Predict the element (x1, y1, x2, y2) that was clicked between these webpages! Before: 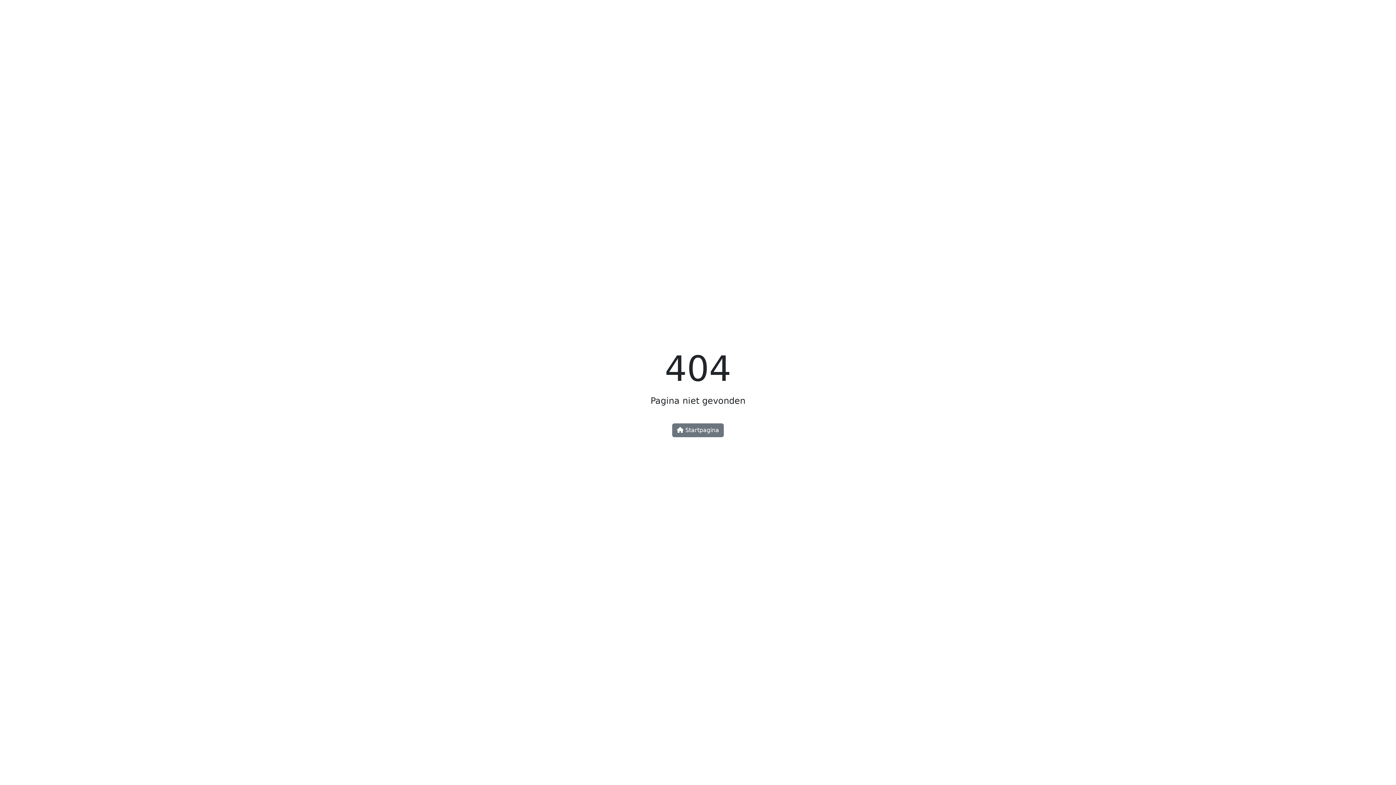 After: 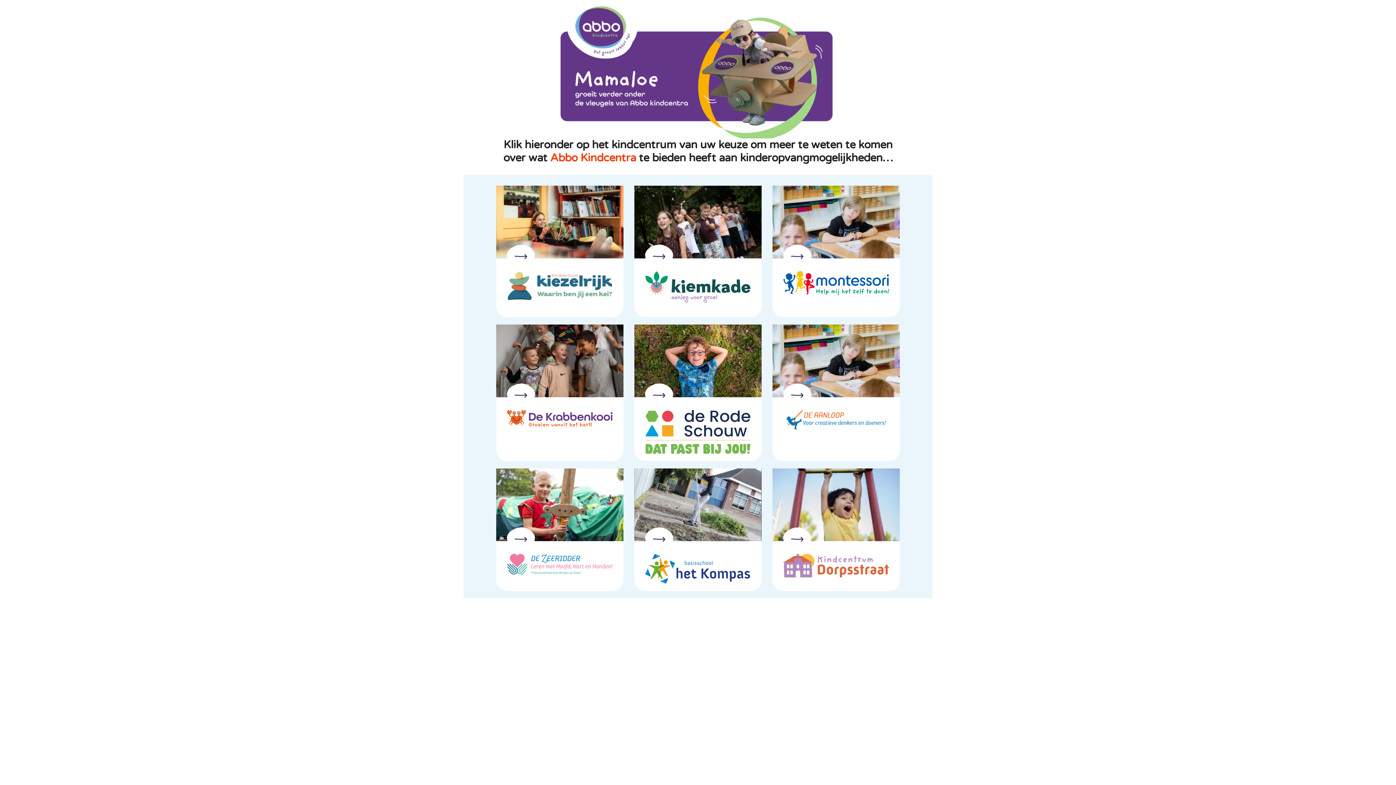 Action: bbox: (672, 423, 724, 437) label:  Startpagina